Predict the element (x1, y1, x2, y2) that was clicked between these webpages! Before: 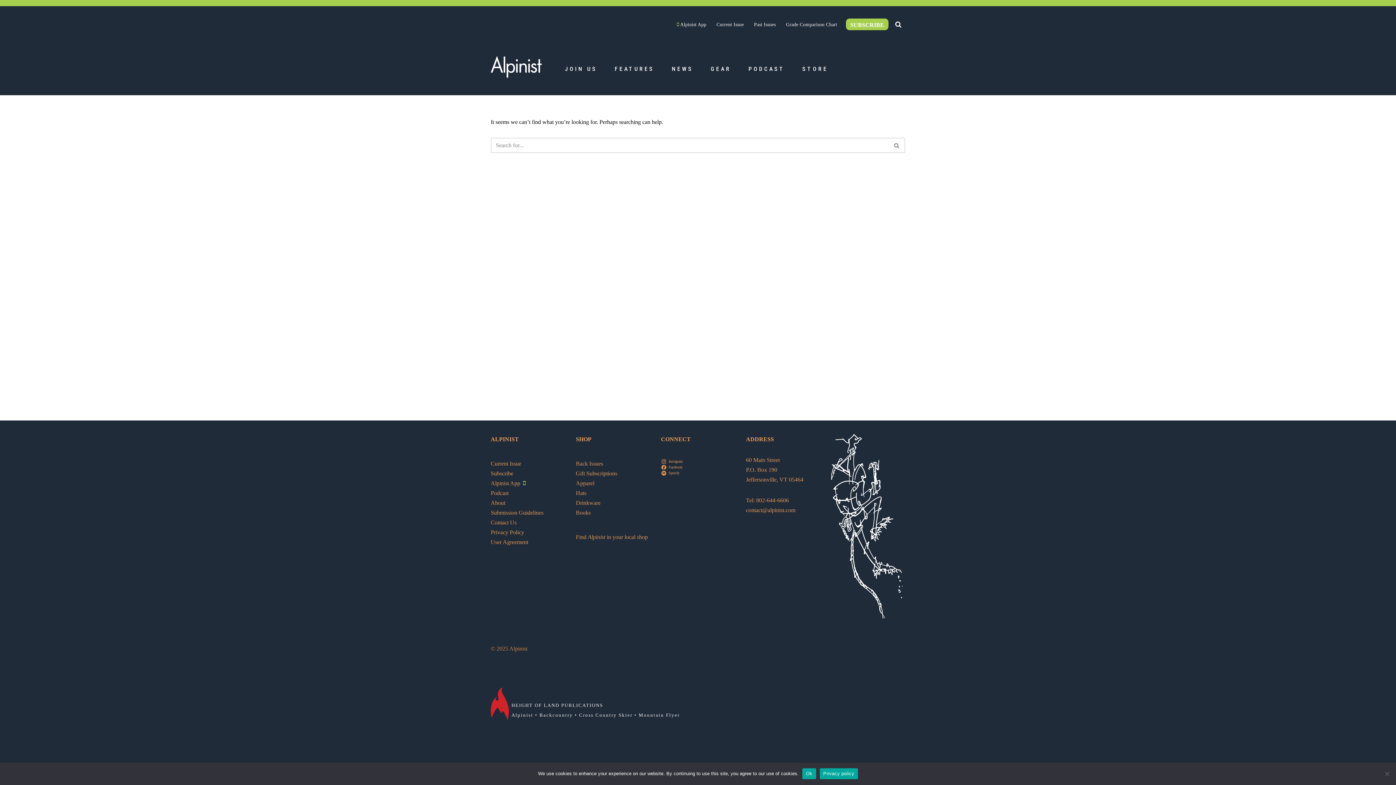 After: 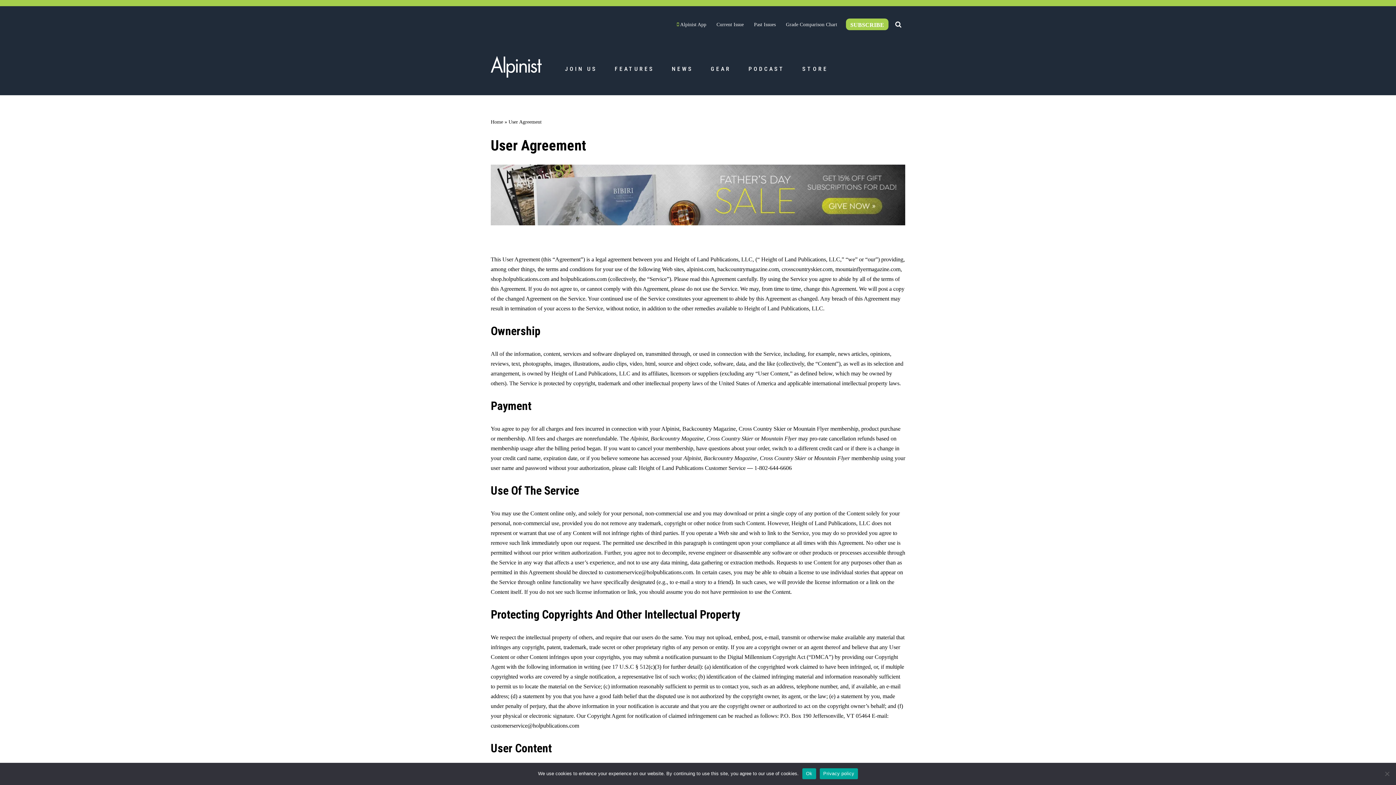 Action: bbox: (490, 539, 528, 545) label: User Agreement